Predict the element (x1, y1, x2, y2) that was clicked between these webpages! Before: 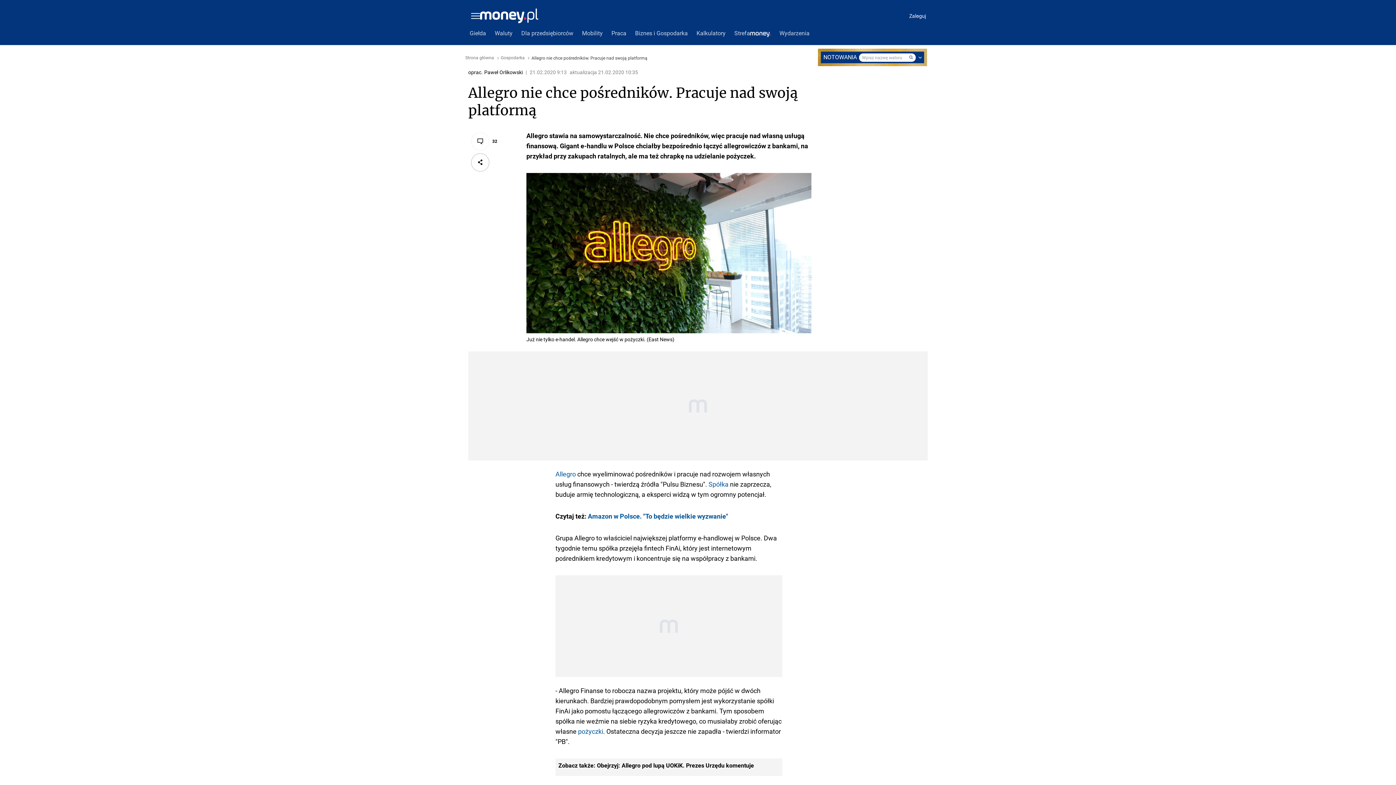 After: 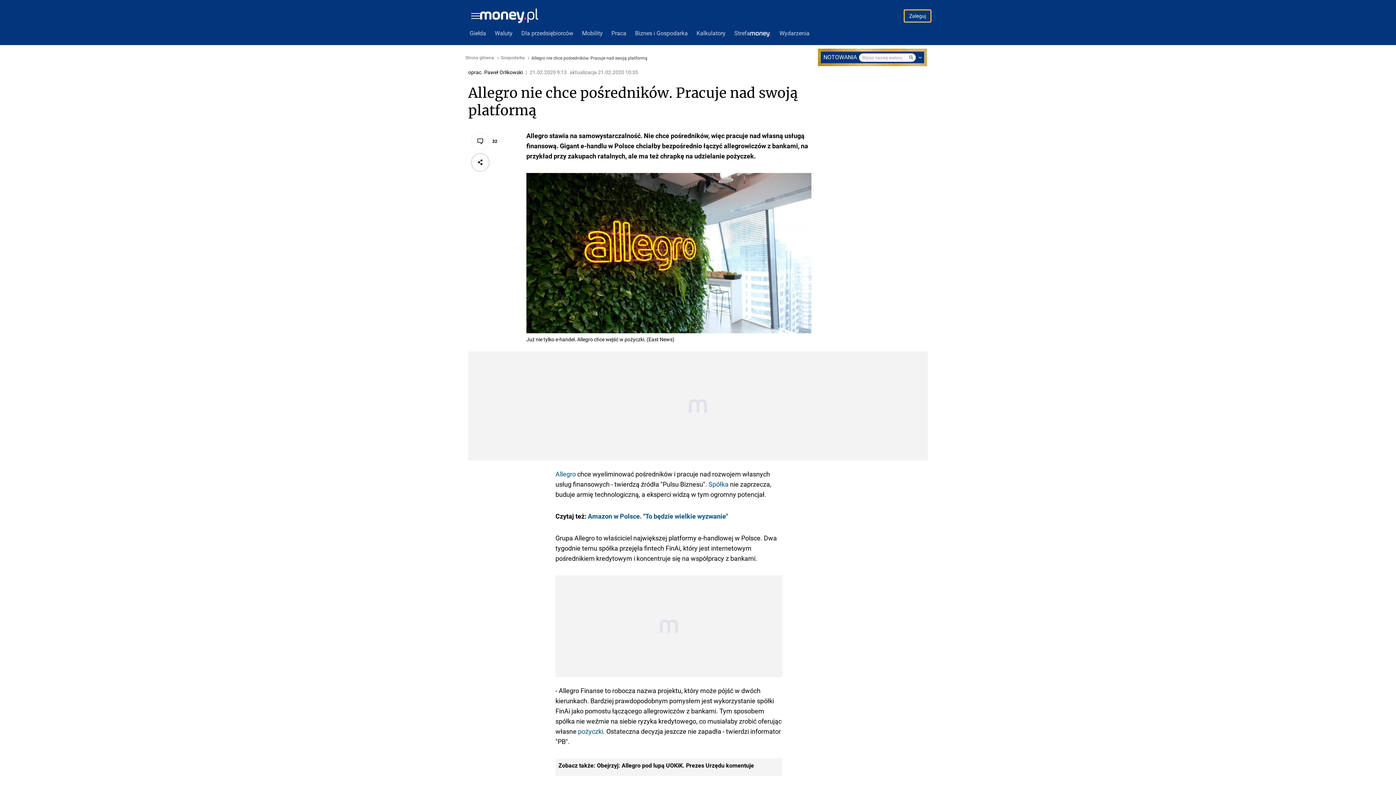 Action: label: Zaloguj bbox: (904, 10, 930, 21)